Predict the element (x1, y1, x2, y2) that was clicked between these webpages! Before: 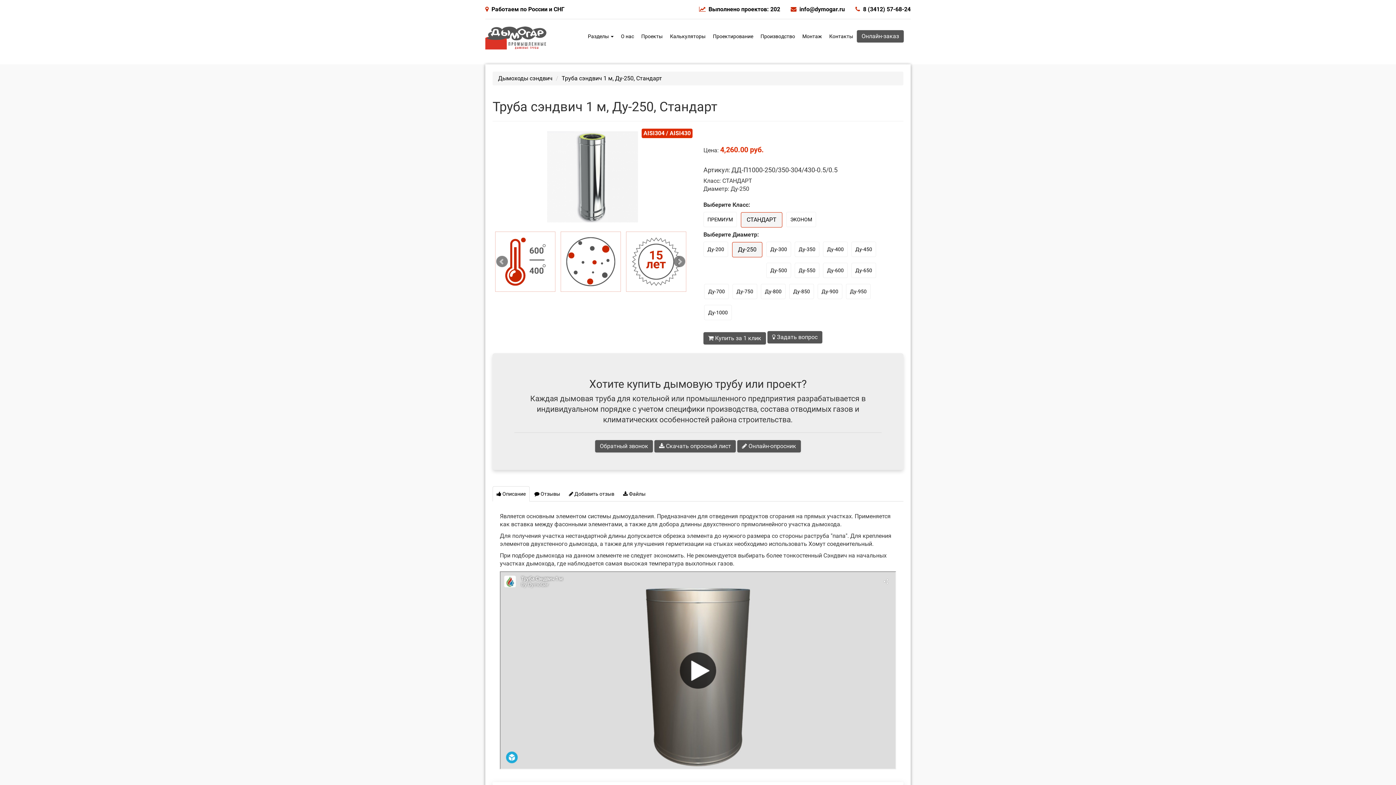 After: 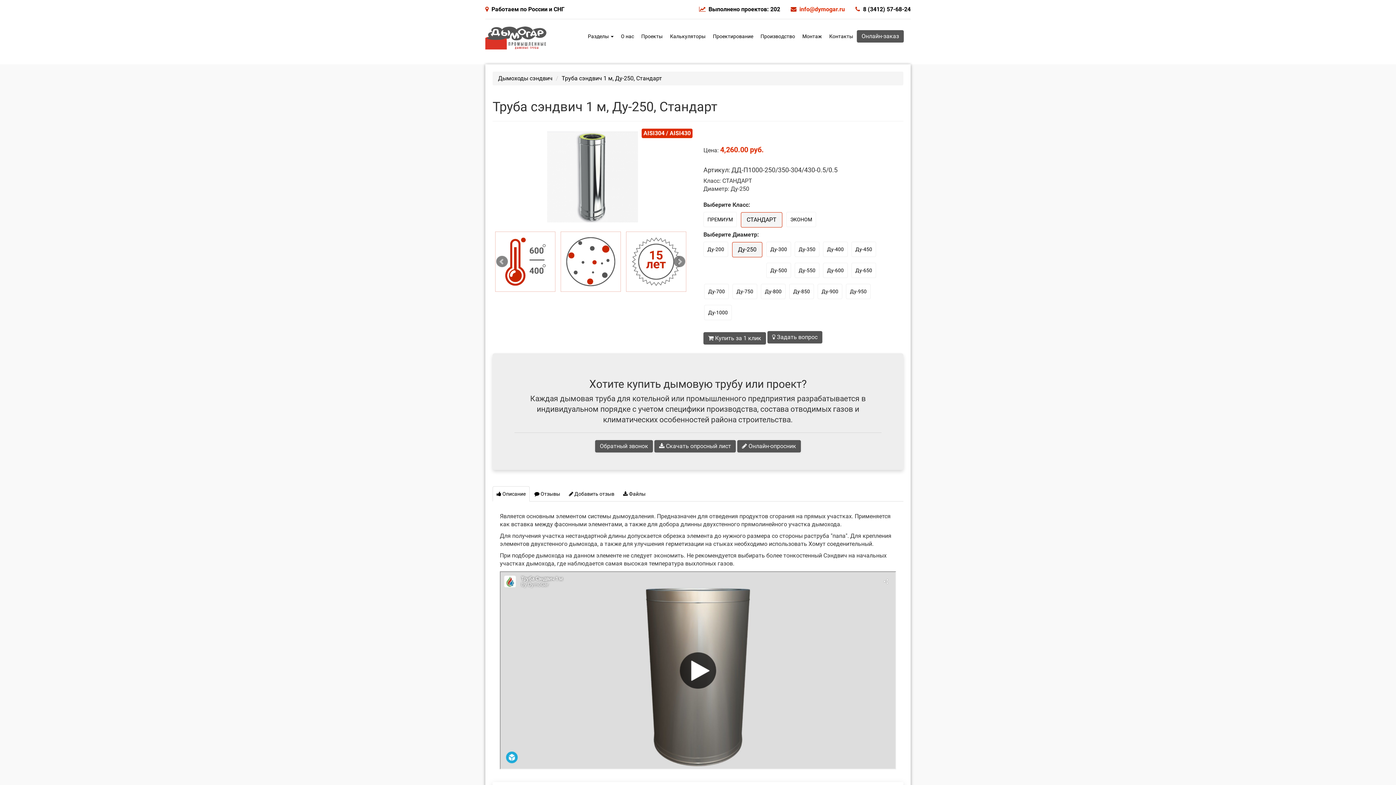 Action: label: info@dymogar.ru bbox: (790, 5, 845, 12)